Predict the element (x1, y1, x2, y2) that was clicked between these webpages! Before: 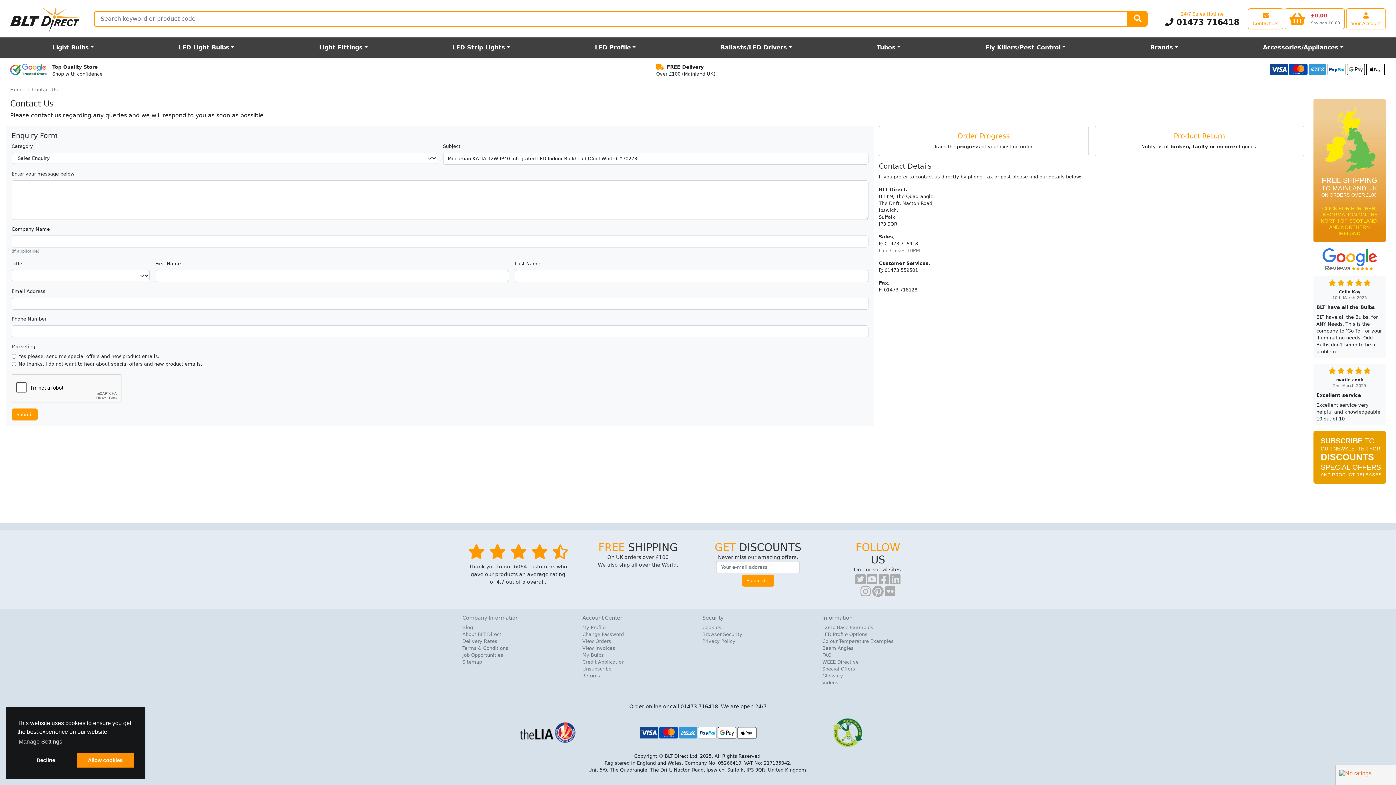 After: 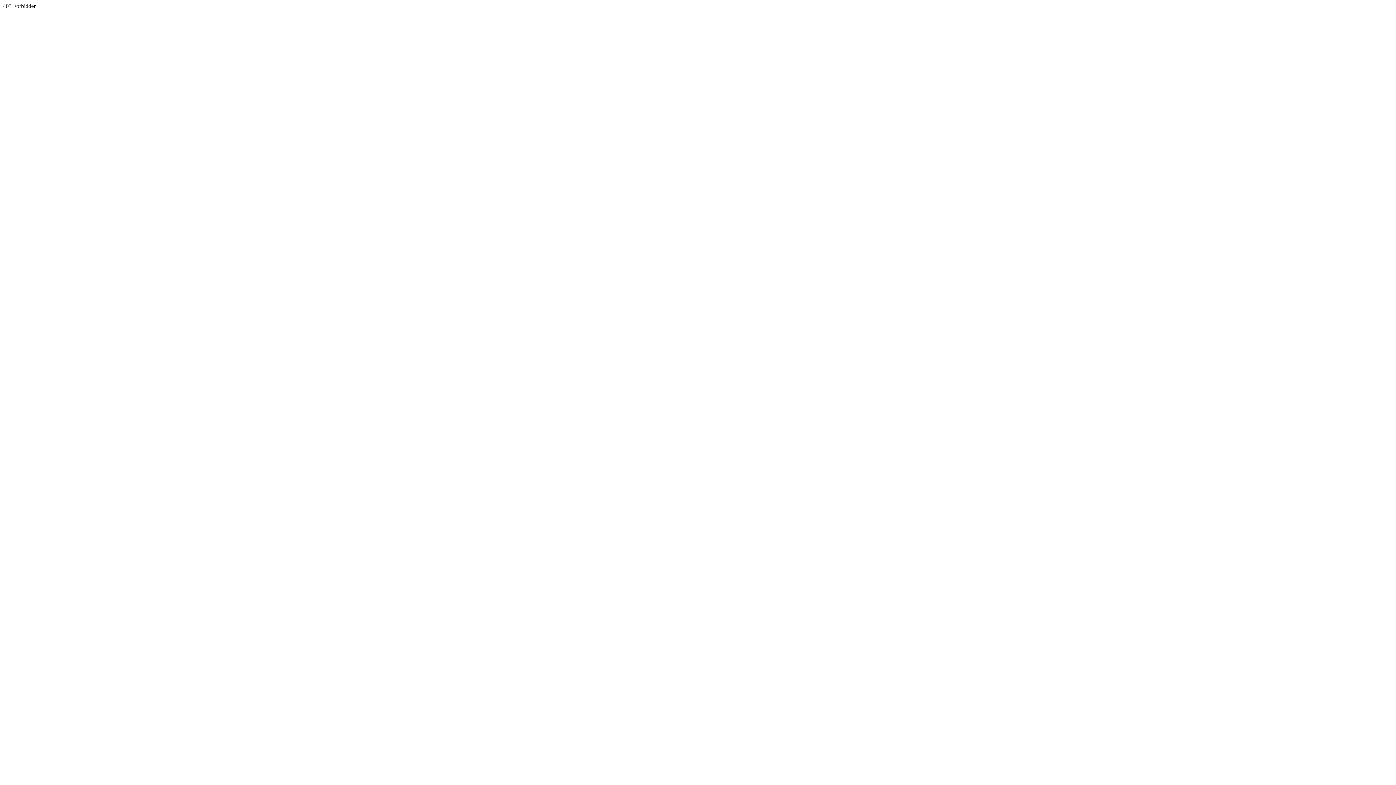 Action: bbox: (1285, 8, 1345, 29) label: View your shopping basket